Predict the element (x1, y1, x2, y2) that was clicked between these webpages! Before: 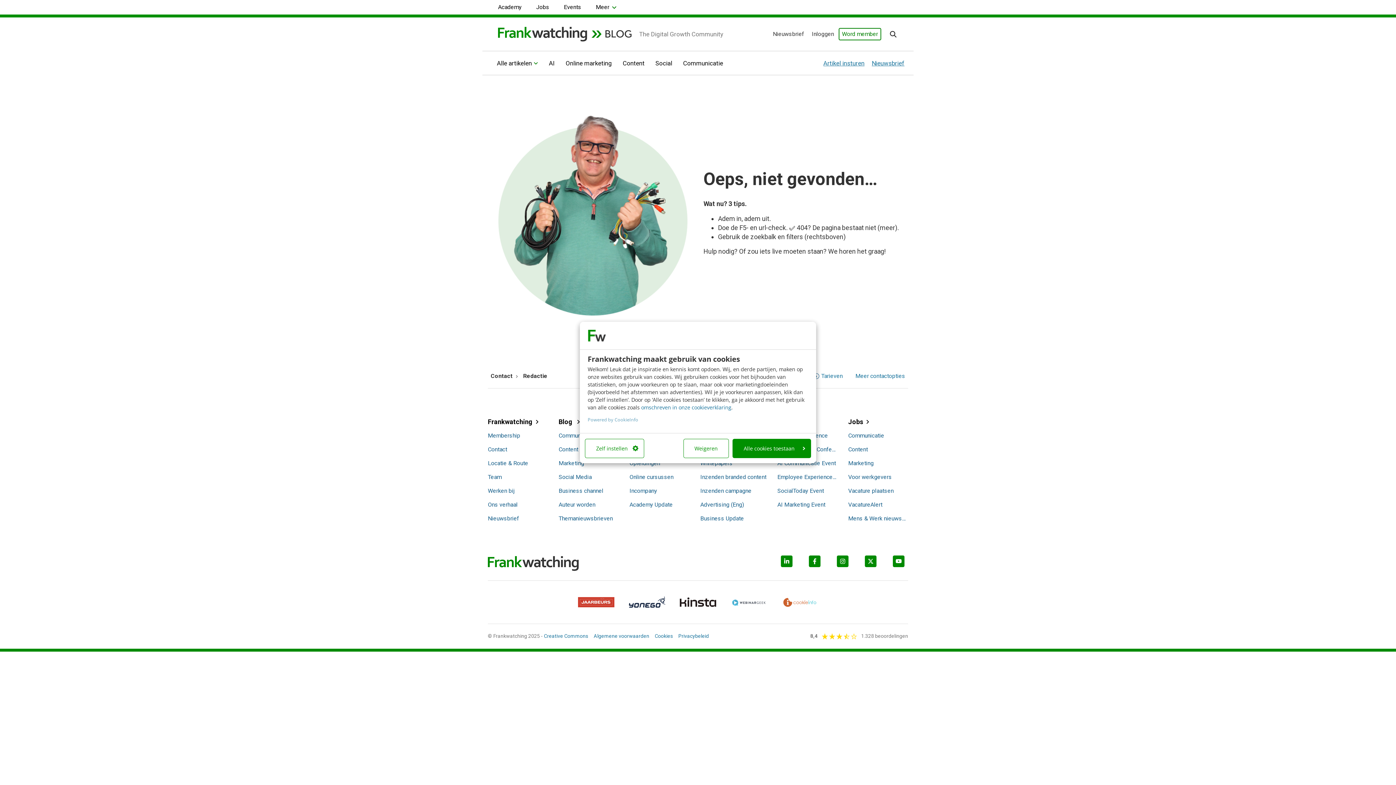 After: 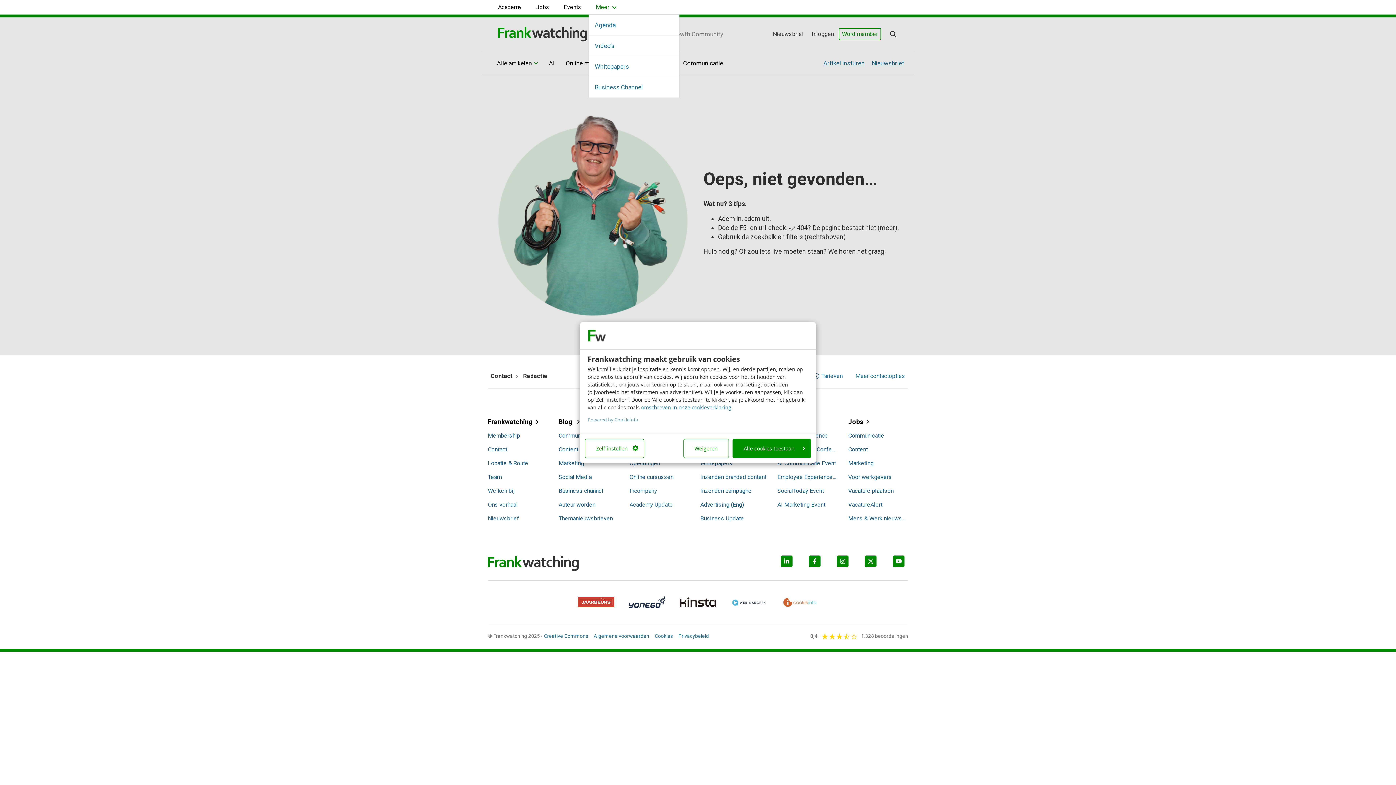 Action: bbox: (588, 0, 616, 14) label: Meer